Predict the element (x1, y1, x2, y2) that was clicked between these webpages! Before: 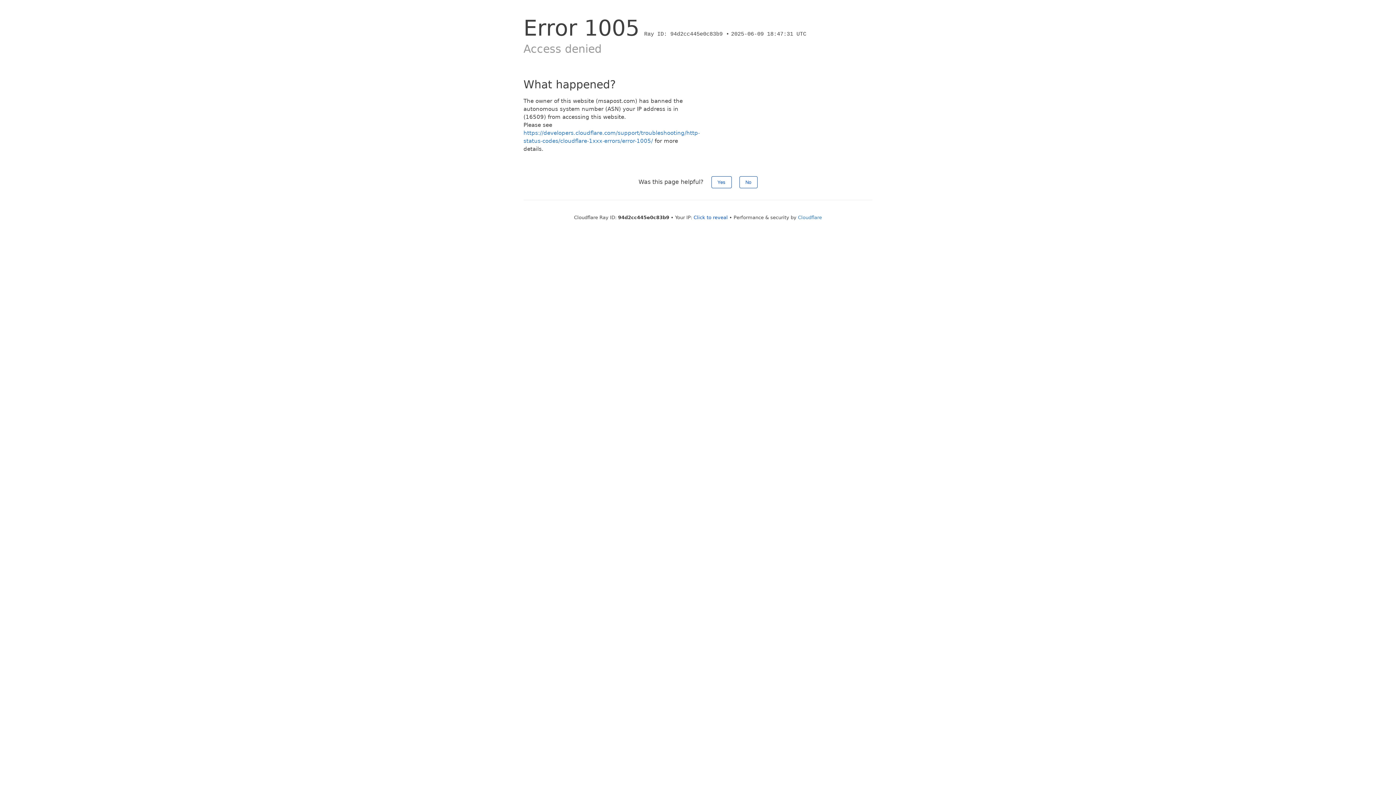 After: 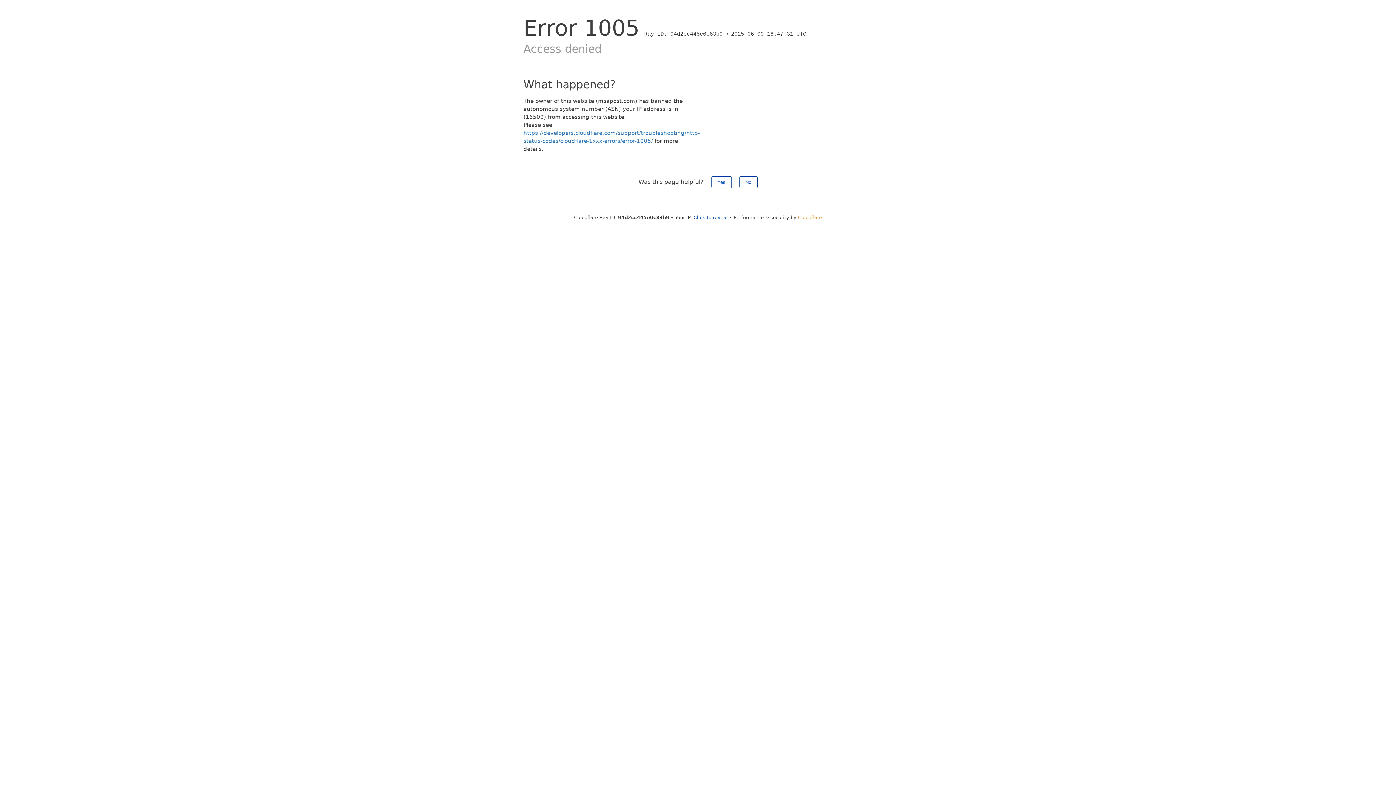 Action: bbox: (798, 214, 822, 220) label: Cloudflare